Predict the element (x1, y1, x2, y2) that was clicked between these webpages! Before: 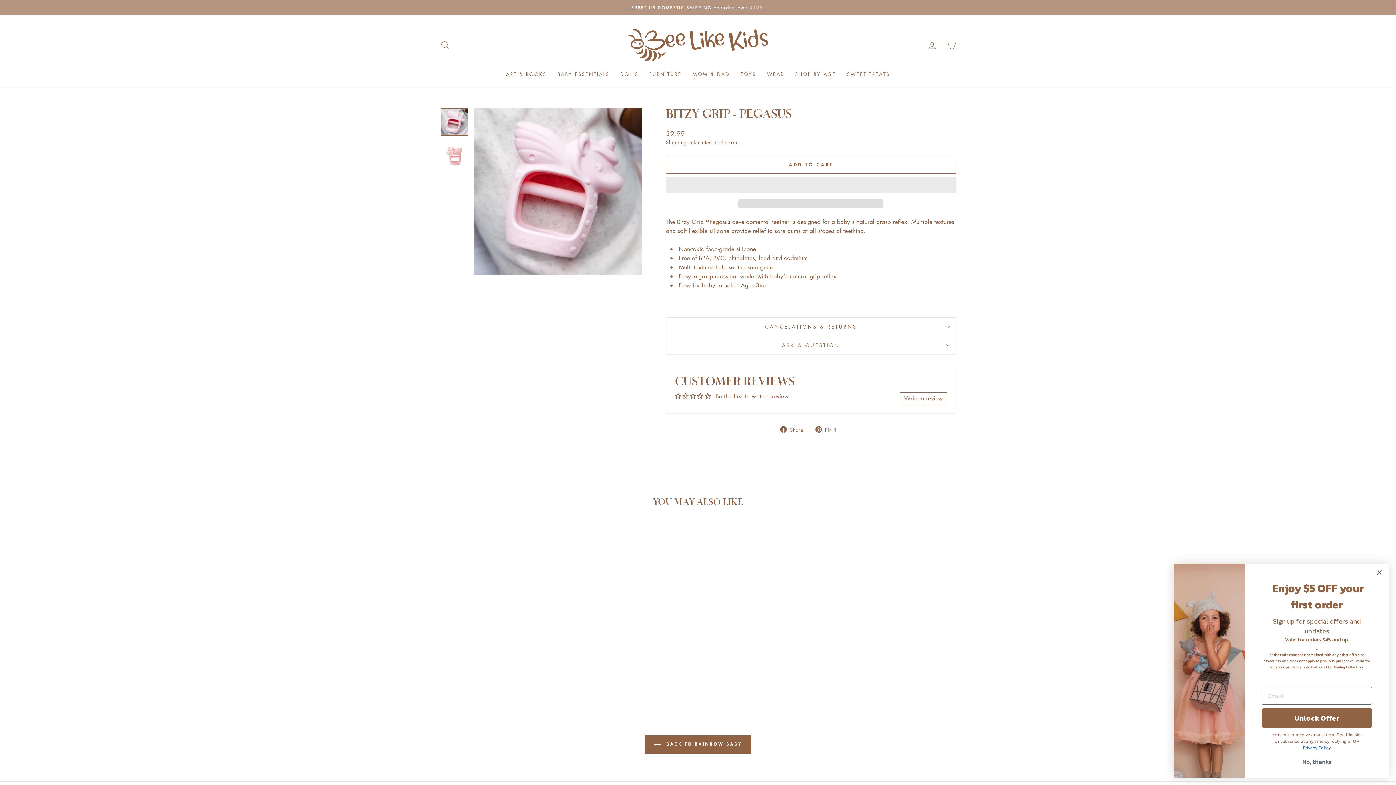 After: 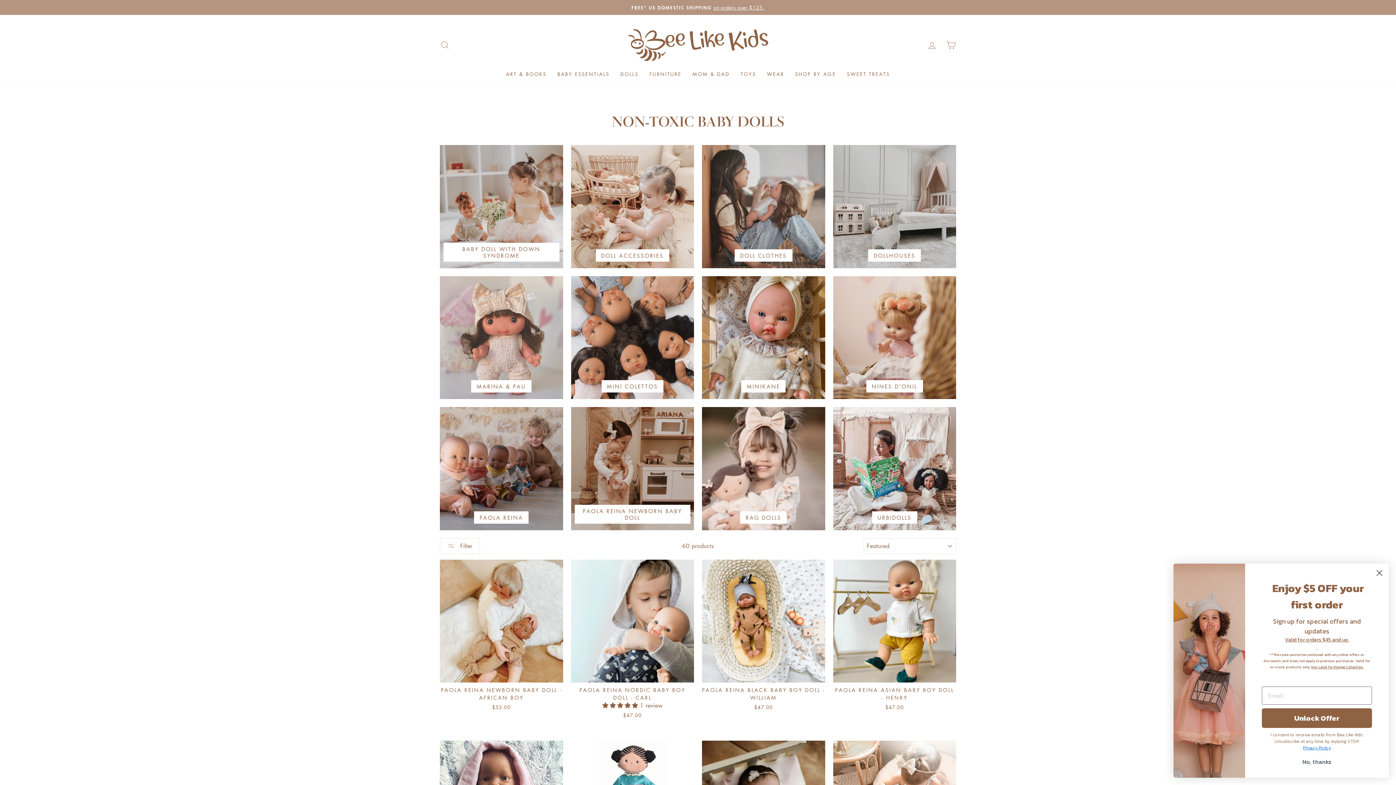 Action: bbox: (615, 67, 644, 80) label: DOLLS